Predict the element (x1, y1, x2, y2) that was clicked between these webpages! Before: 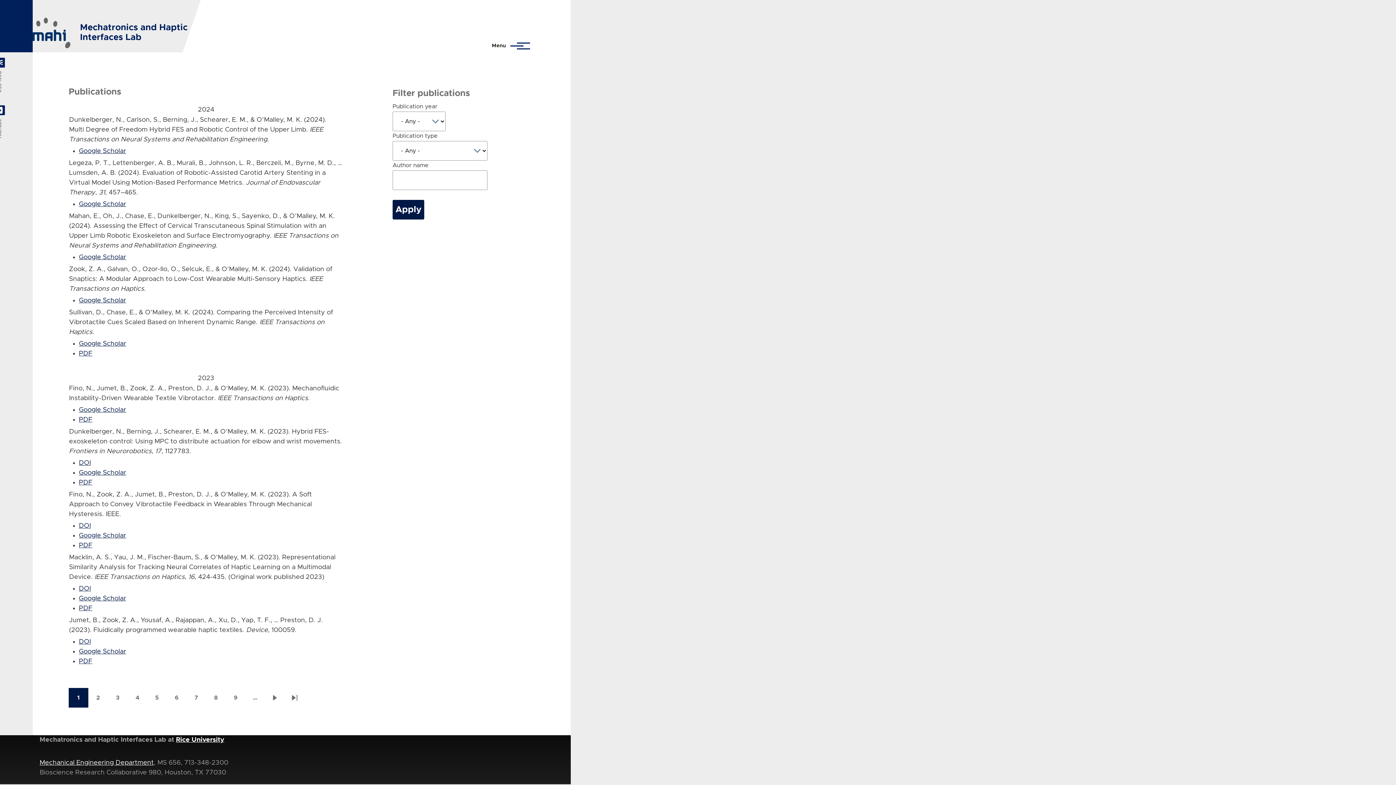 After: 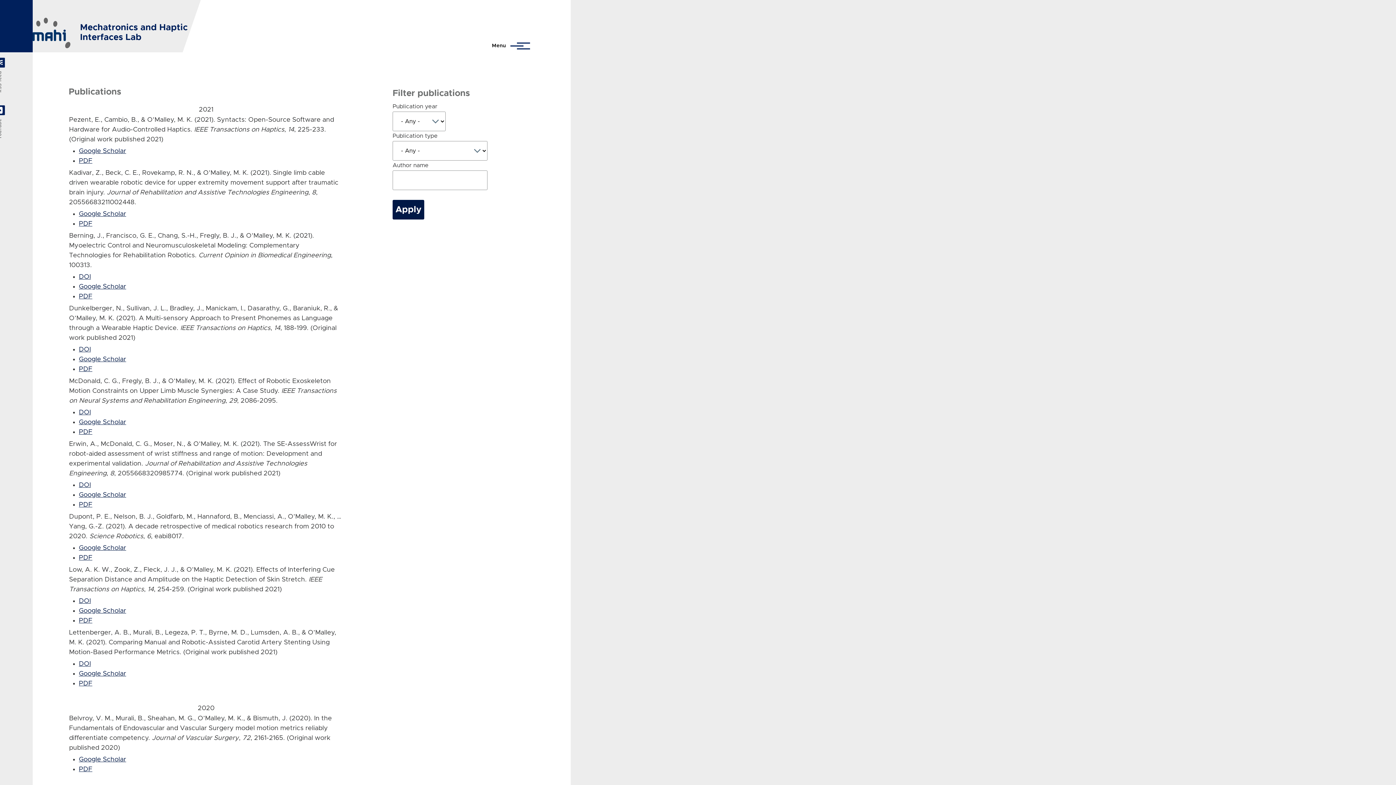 Action: label: Page
4 bbox: (127, 688, 147, 708)